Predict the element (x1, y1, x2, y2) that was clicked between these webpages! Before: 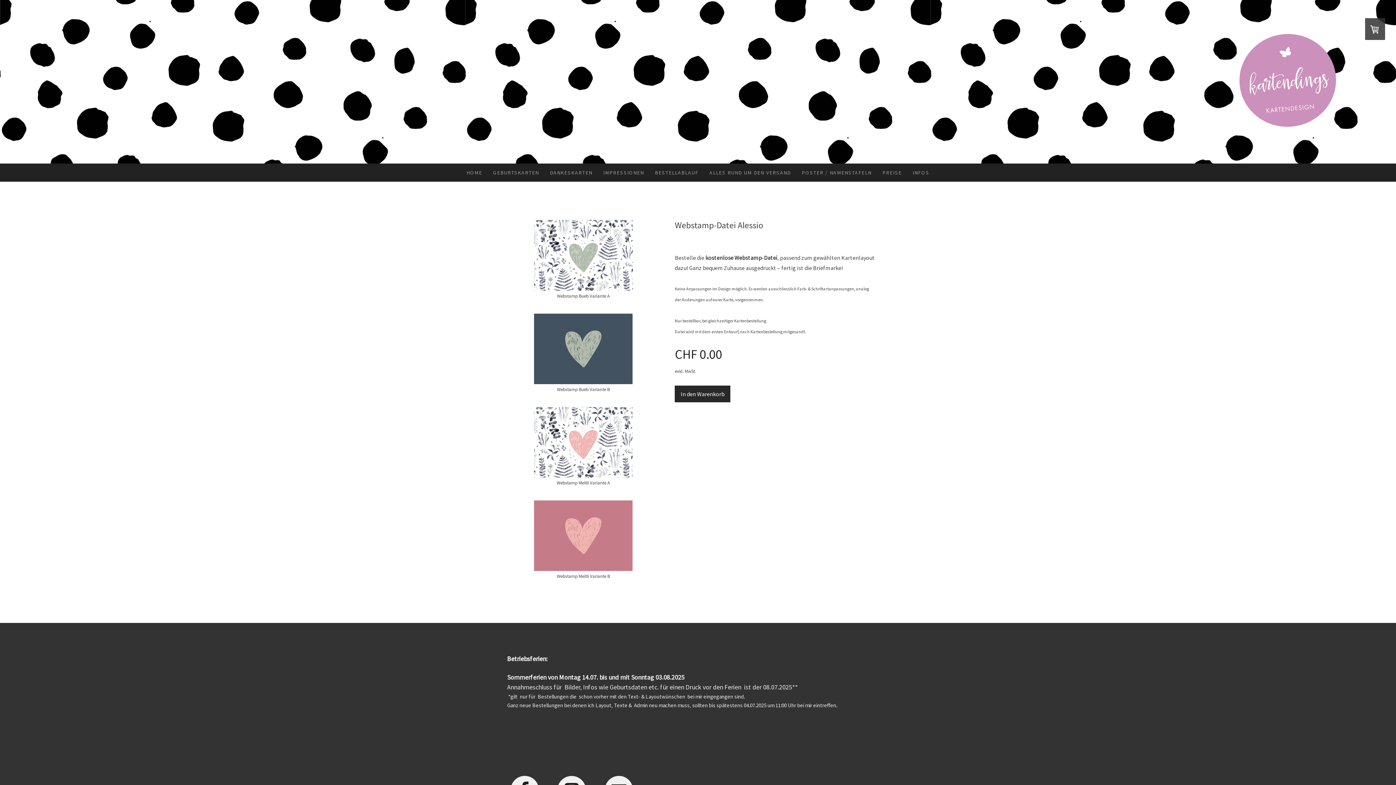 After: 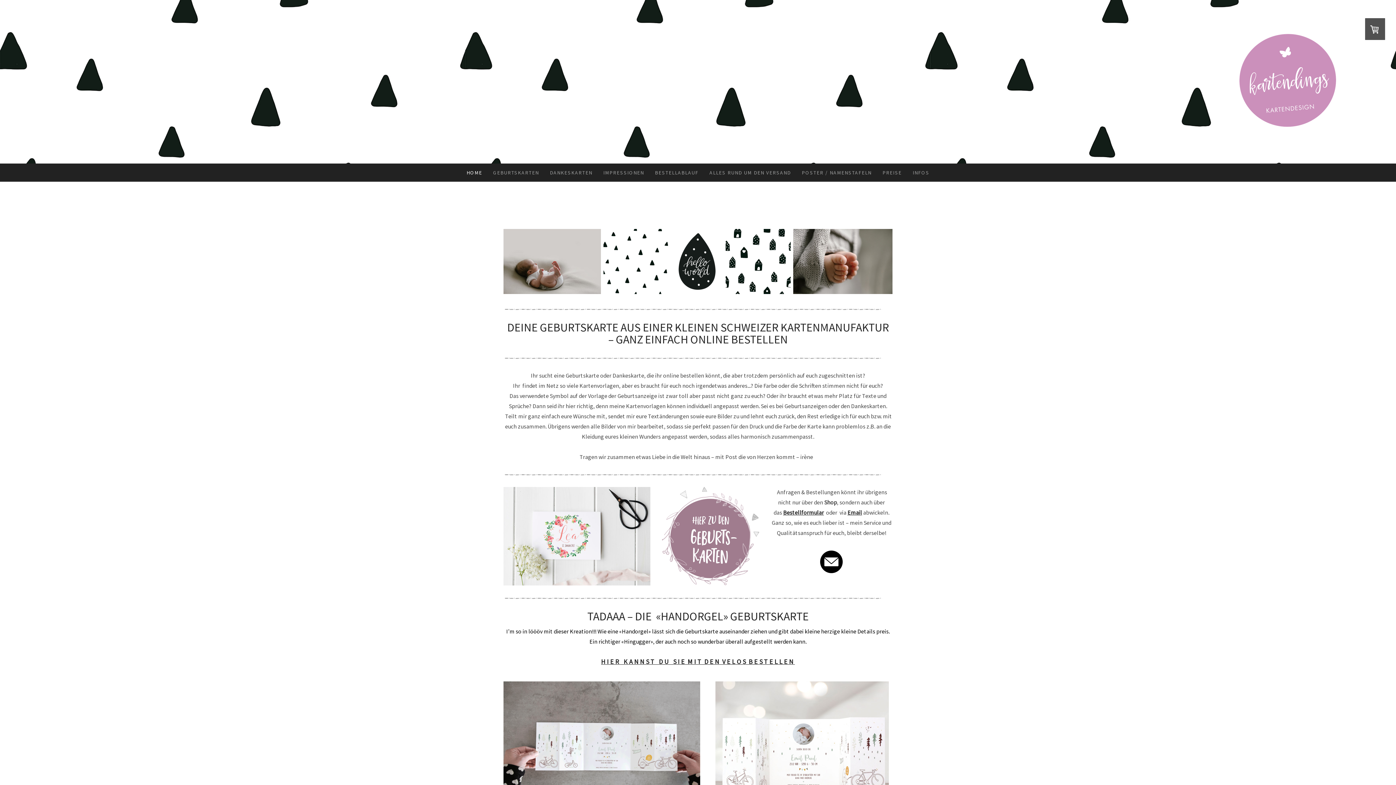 Action: bbox: (461, 163, 487, 181) label: HOME